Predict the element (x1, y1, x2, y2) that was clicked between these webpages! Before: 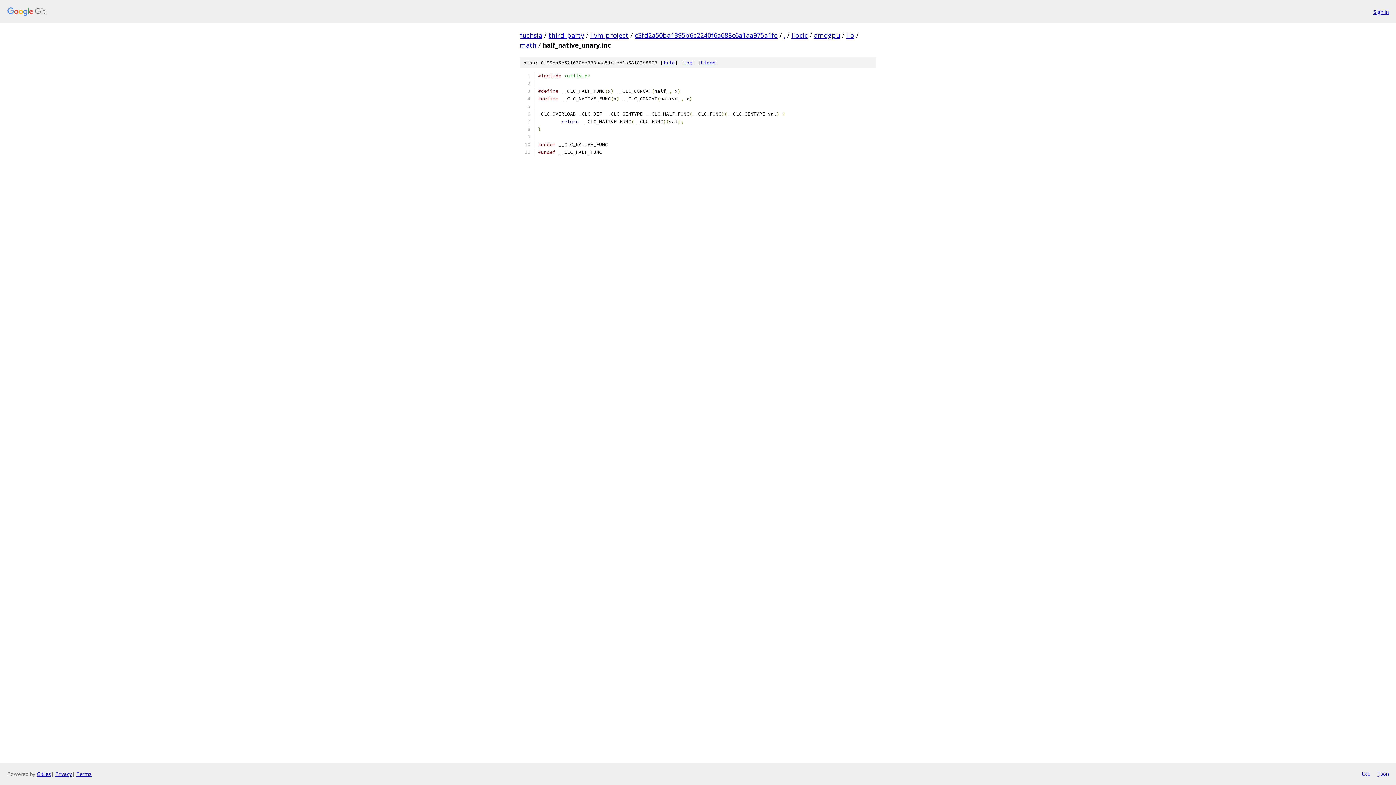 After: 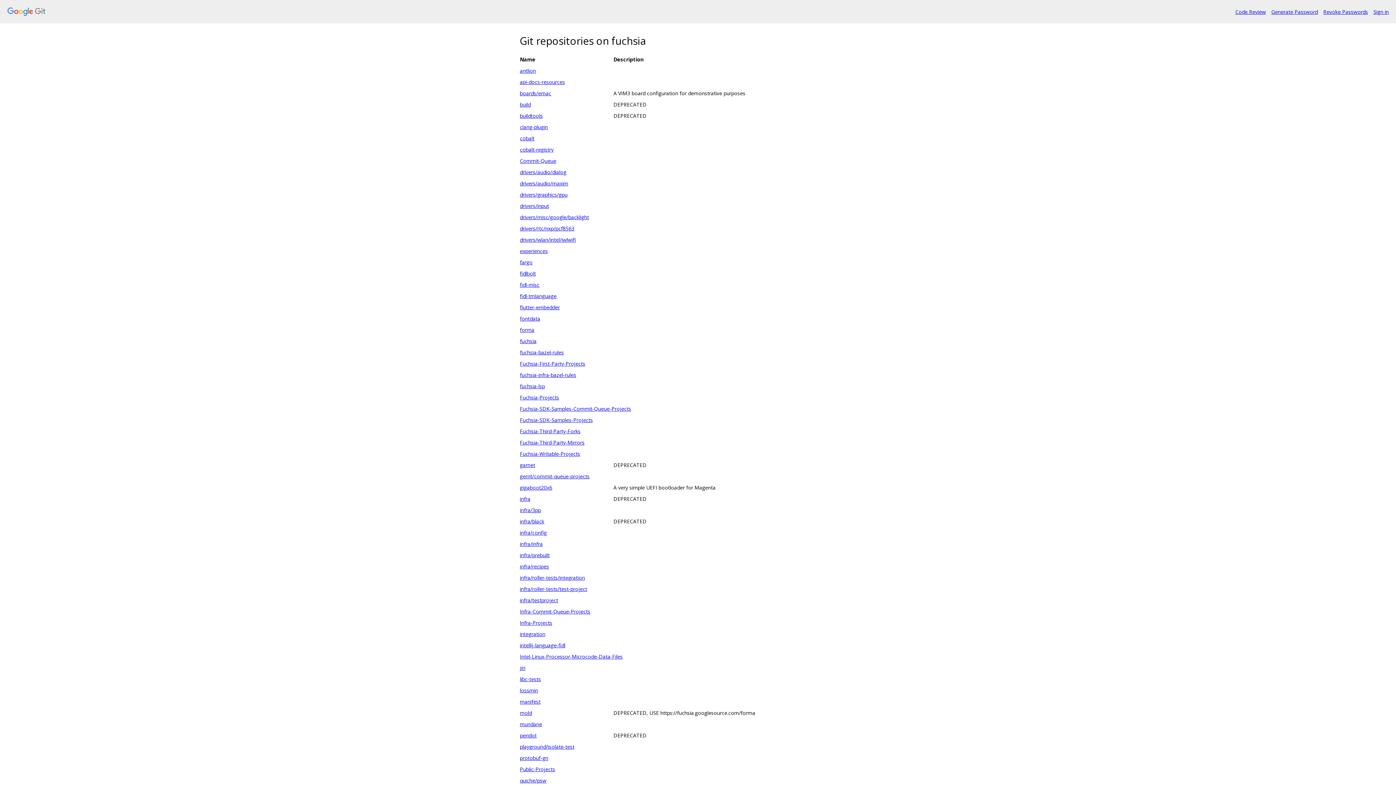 Action: bbox: (7, 7, 1368, 16)